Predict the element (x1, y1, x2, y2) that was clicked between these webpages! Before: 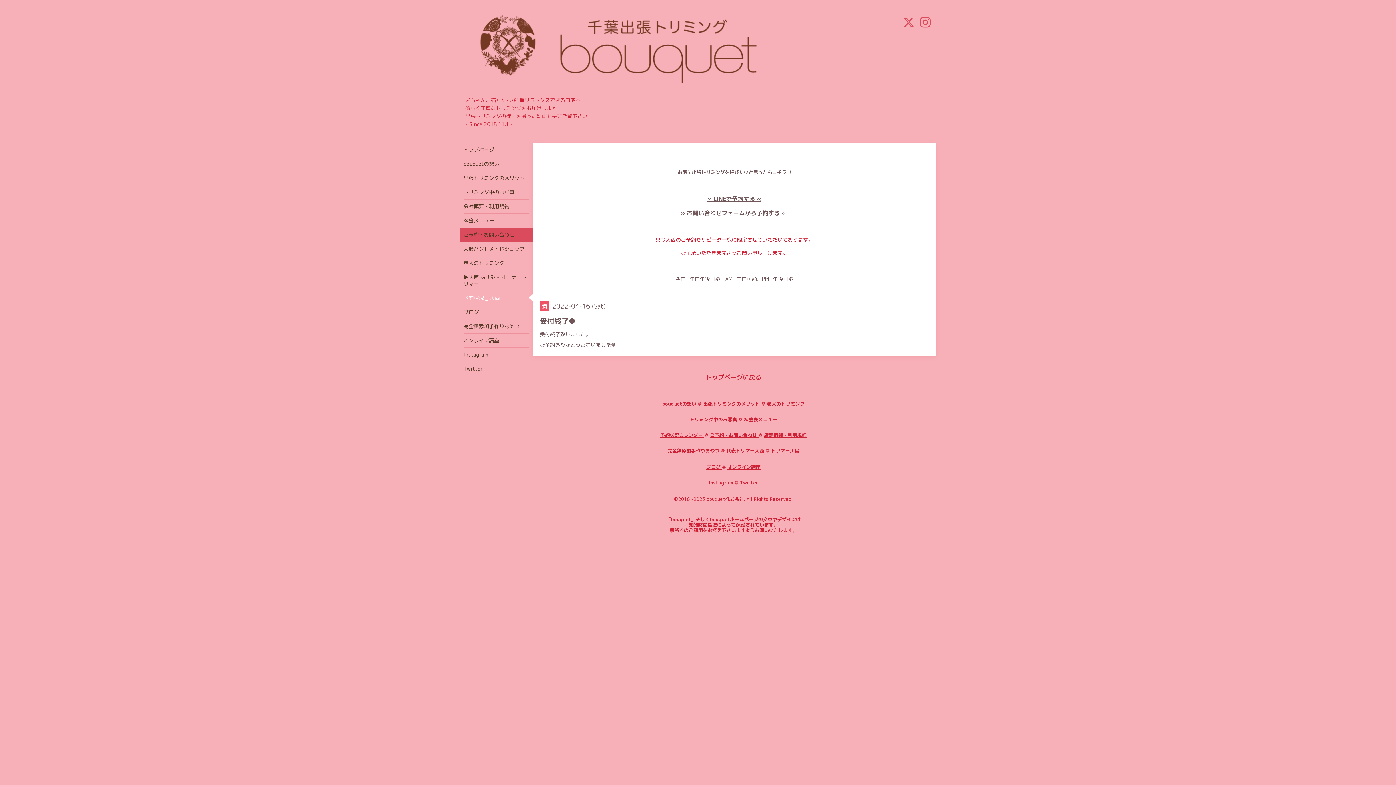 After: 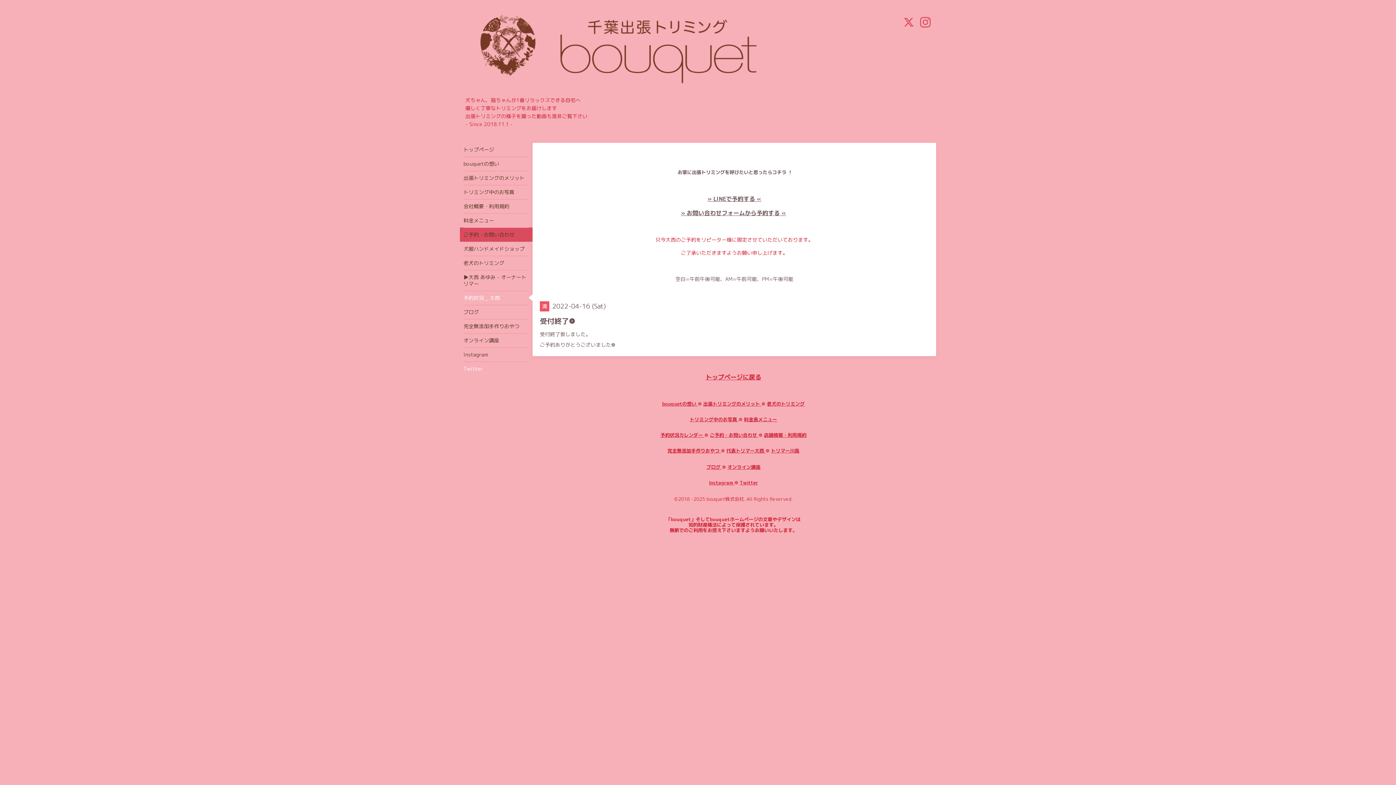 Action: label: Twitter bbox: (463, 361, 529, 376)